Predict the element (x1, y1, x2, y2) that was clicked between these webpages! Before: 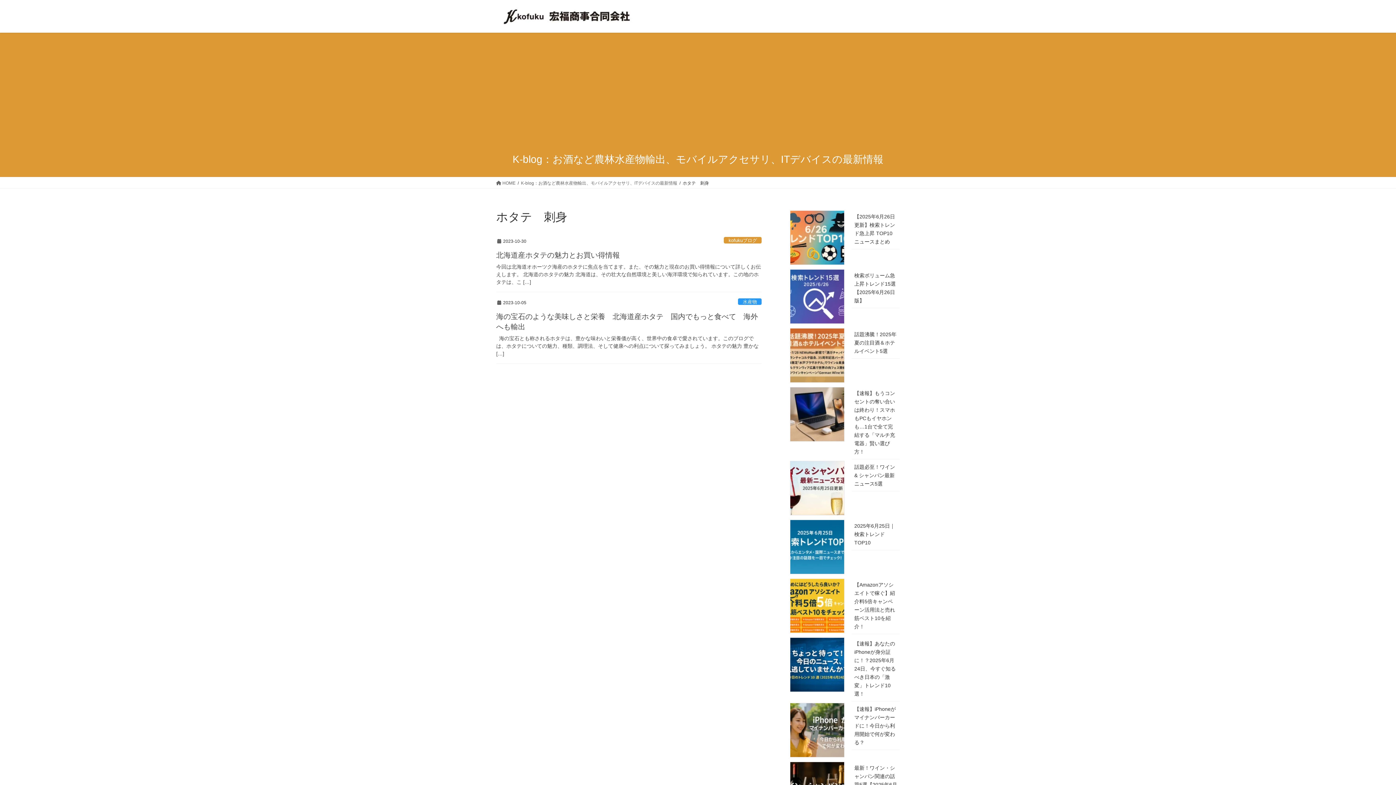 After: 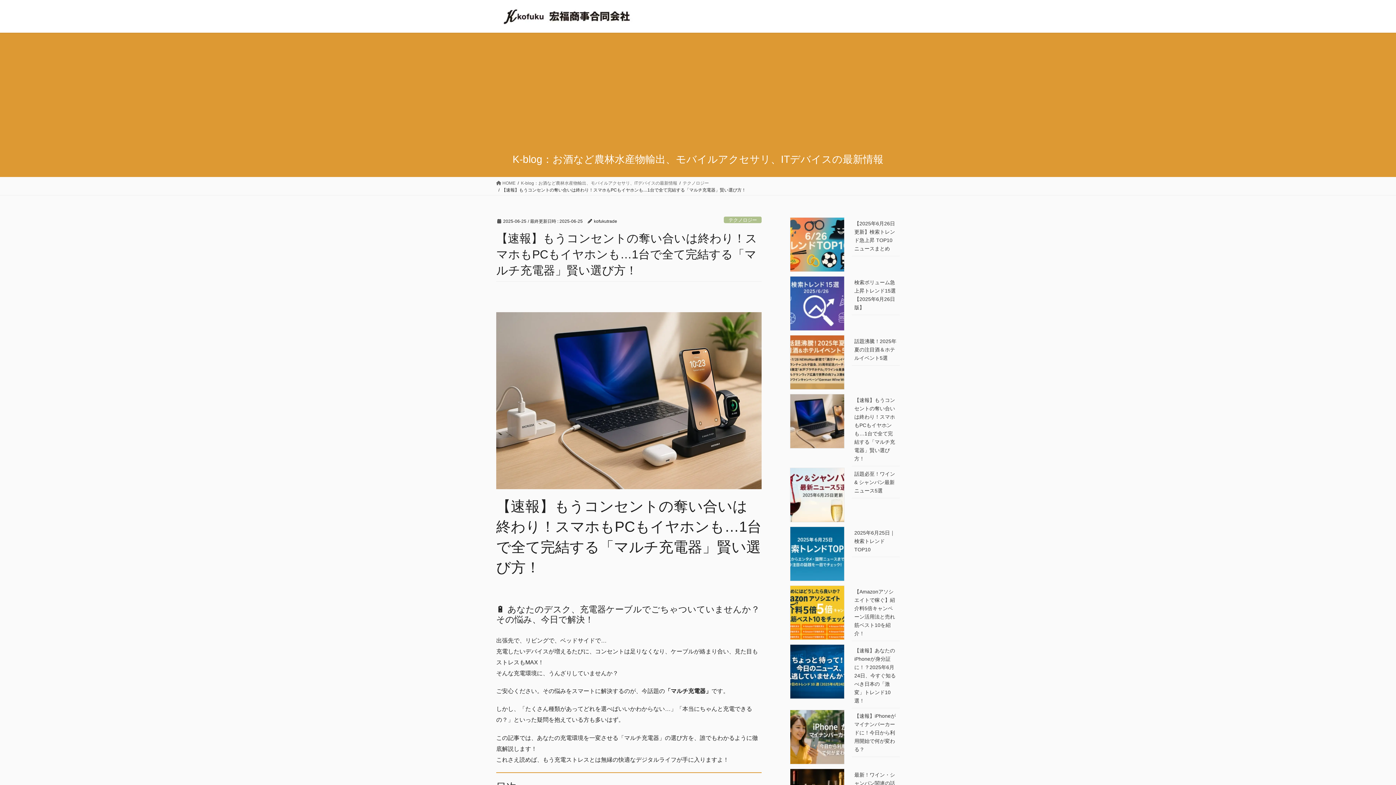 Action: bbox: (852, 385, 900, 459) label: 【速報】もうコンセントの奪い合いは終わり！スマホもPCもイヤホンも…1台で全て完結する「マルチ充電器」賢い選び方！